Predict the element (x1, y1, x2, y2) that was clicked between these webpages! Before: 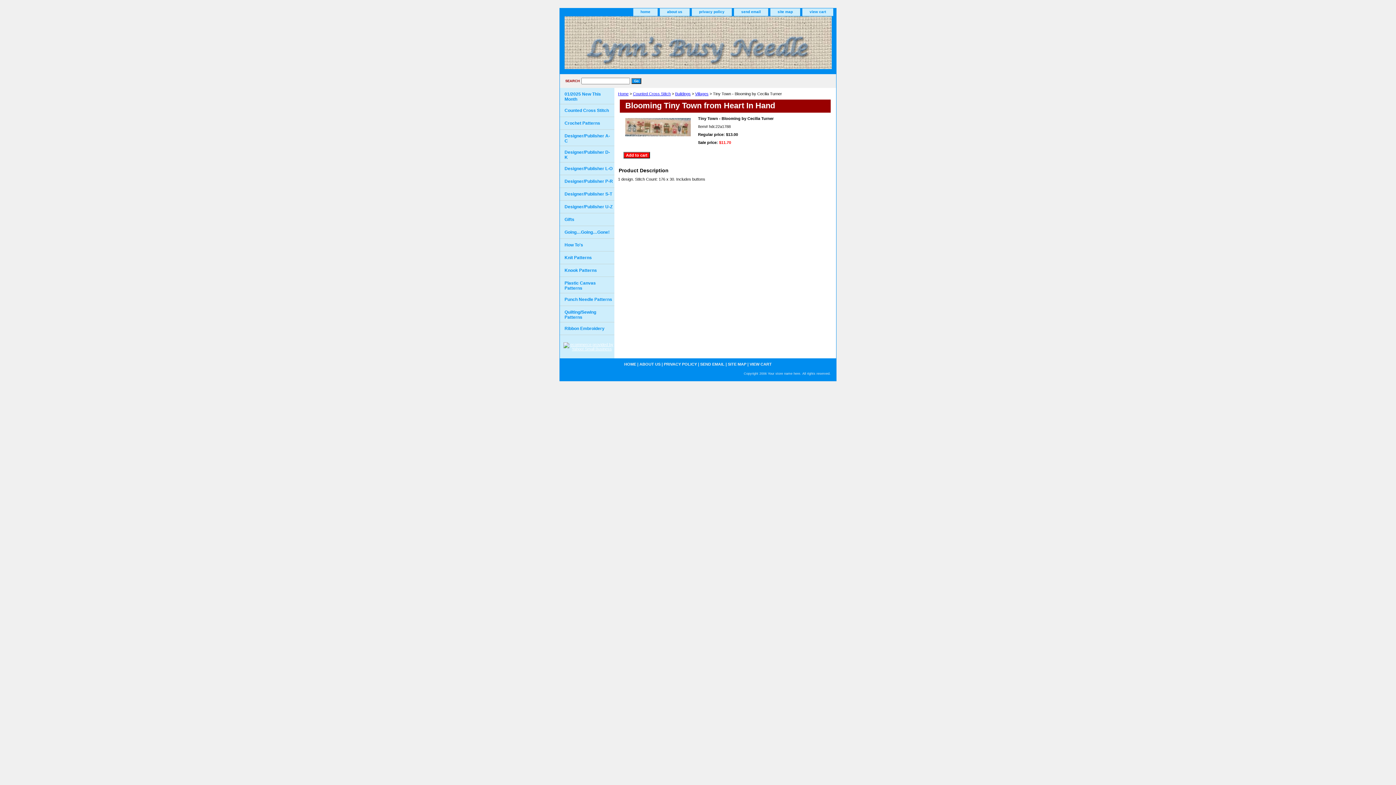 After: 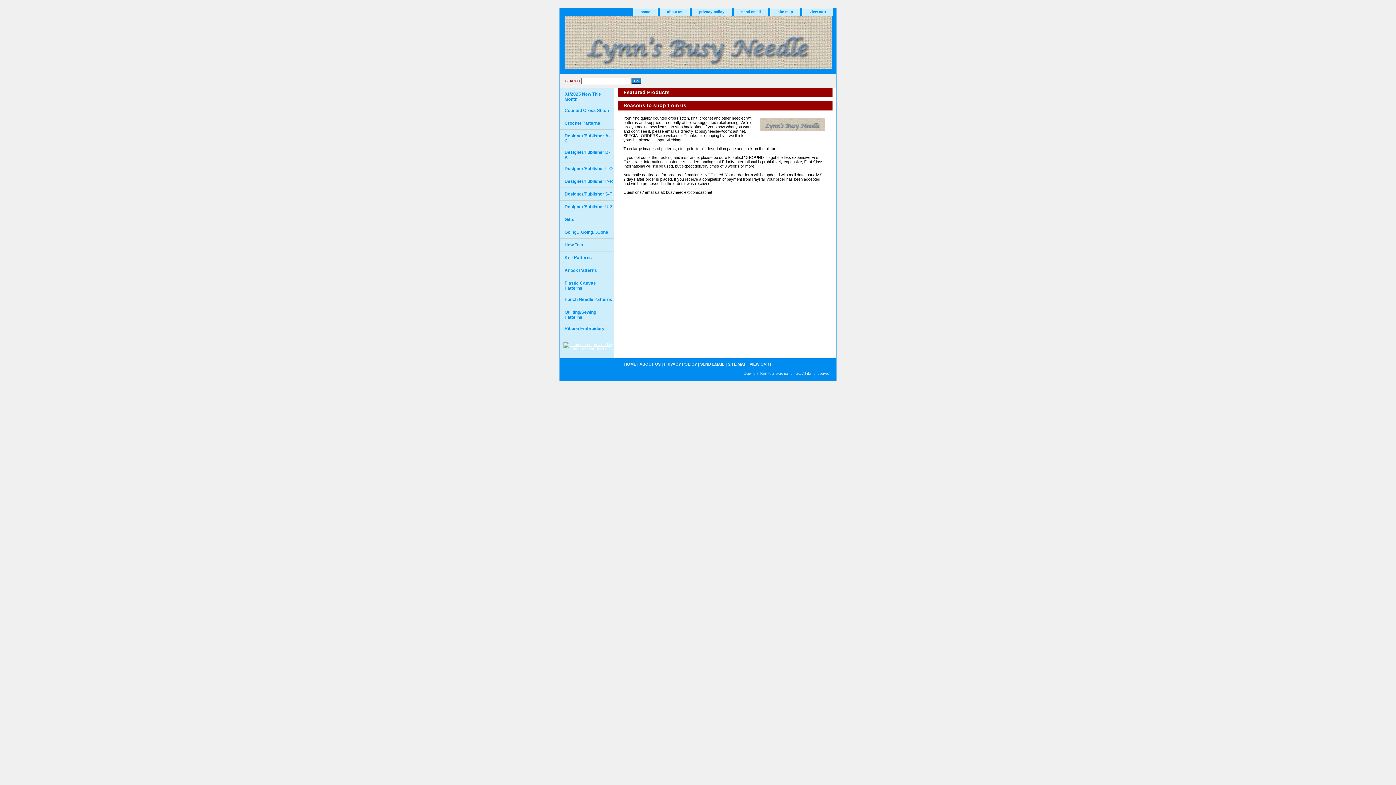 Action: bbox: (560, 16, 741, 74)